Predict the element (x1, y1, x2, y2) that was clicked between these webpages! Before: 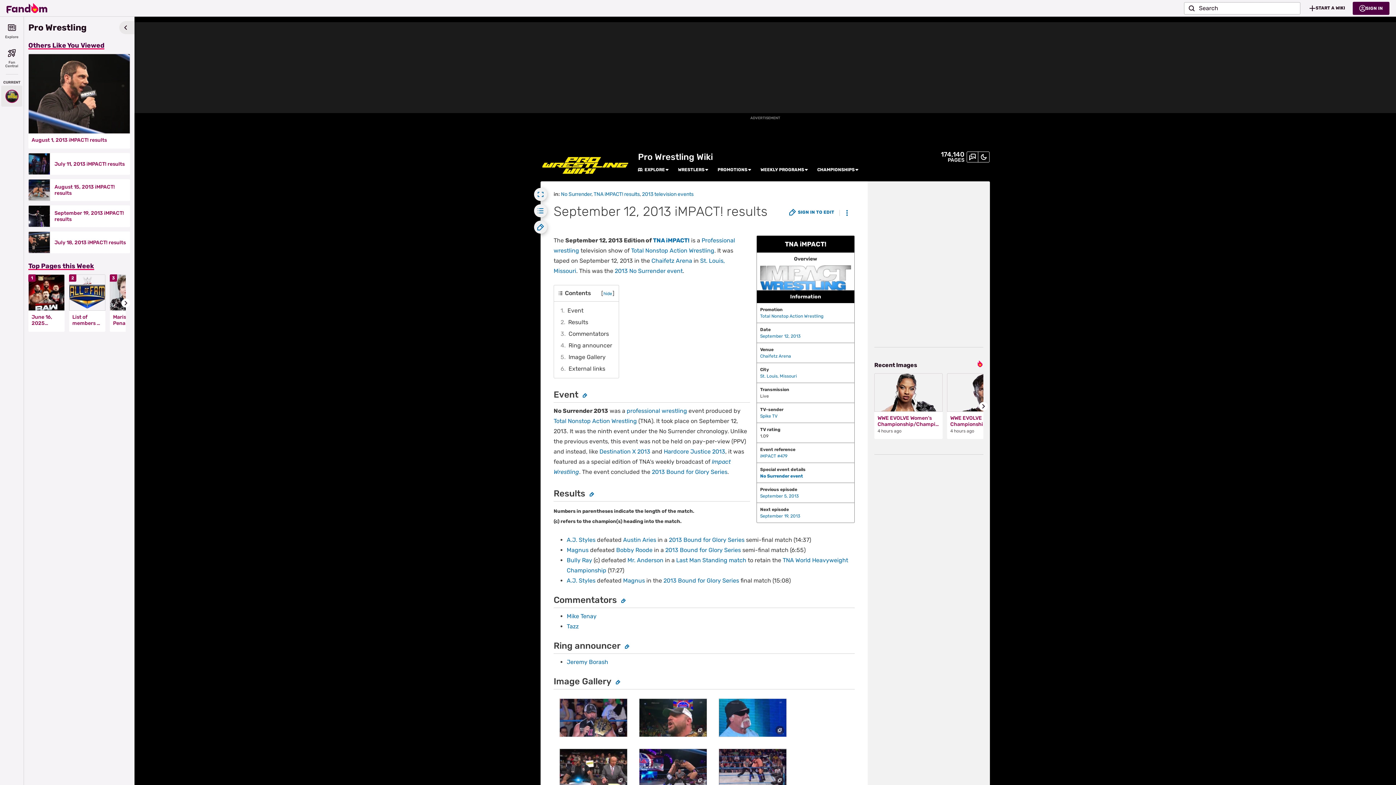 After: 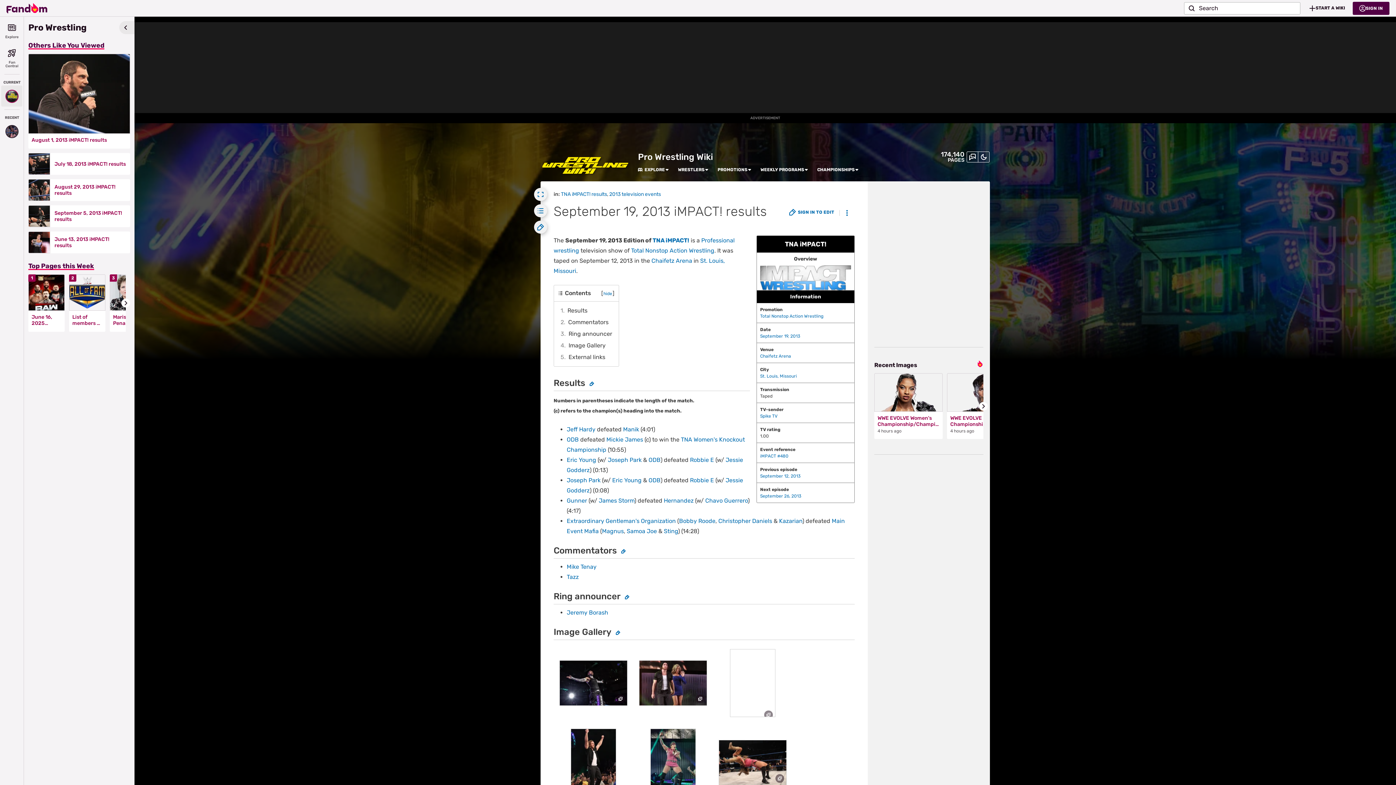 Action: label: September 19, 2013 bbox: (760, 513, 800, 518)